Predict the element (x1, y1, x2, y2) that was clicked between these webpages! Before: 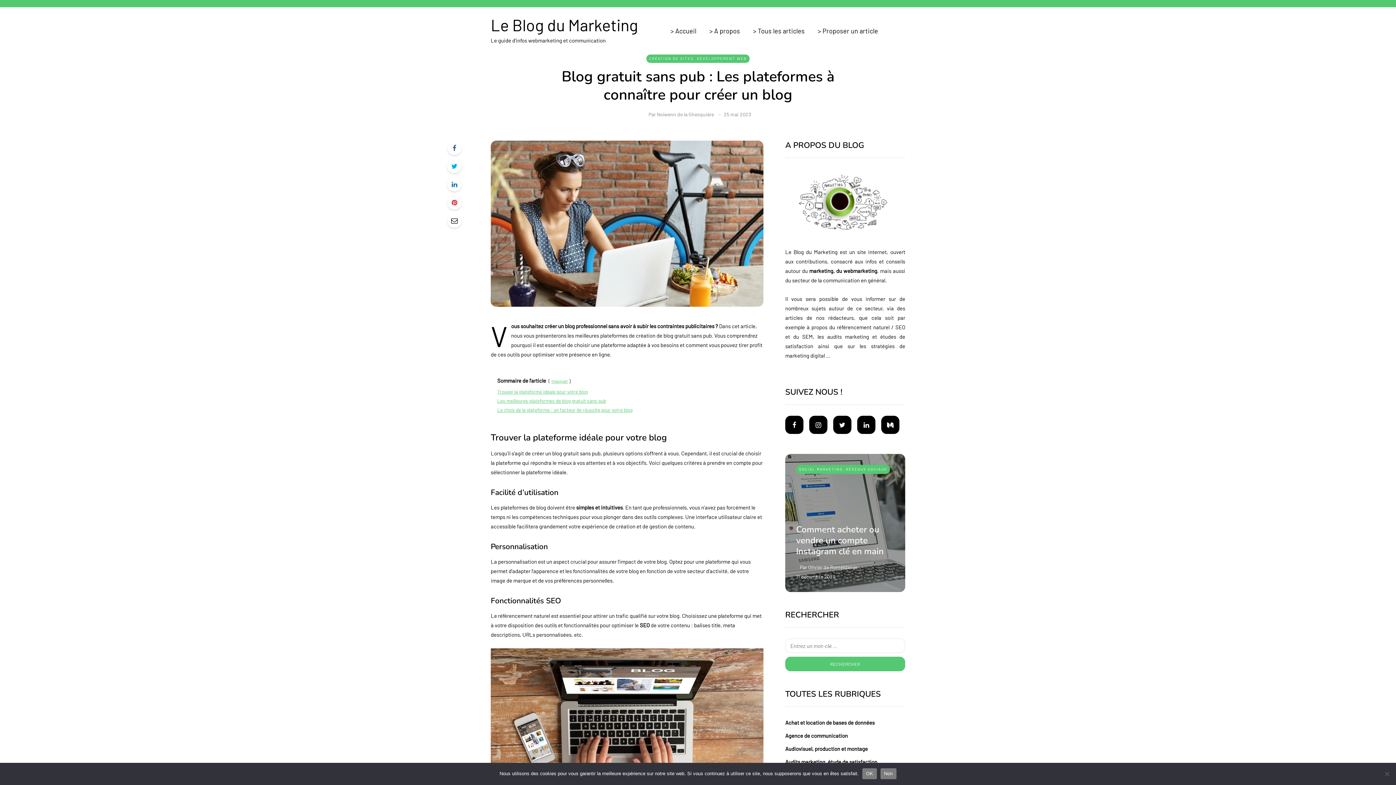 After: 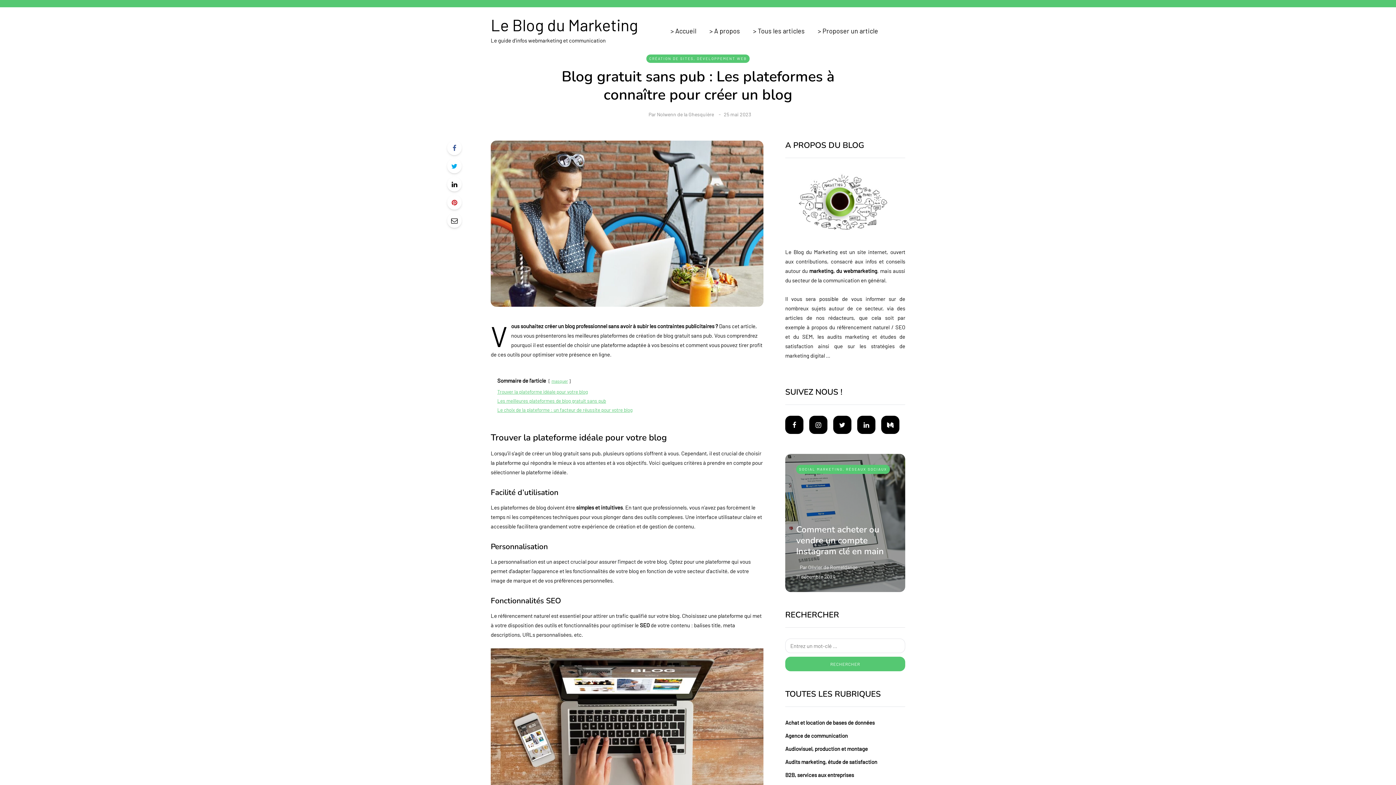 Action: bbox: (447, 177, 461, 191)